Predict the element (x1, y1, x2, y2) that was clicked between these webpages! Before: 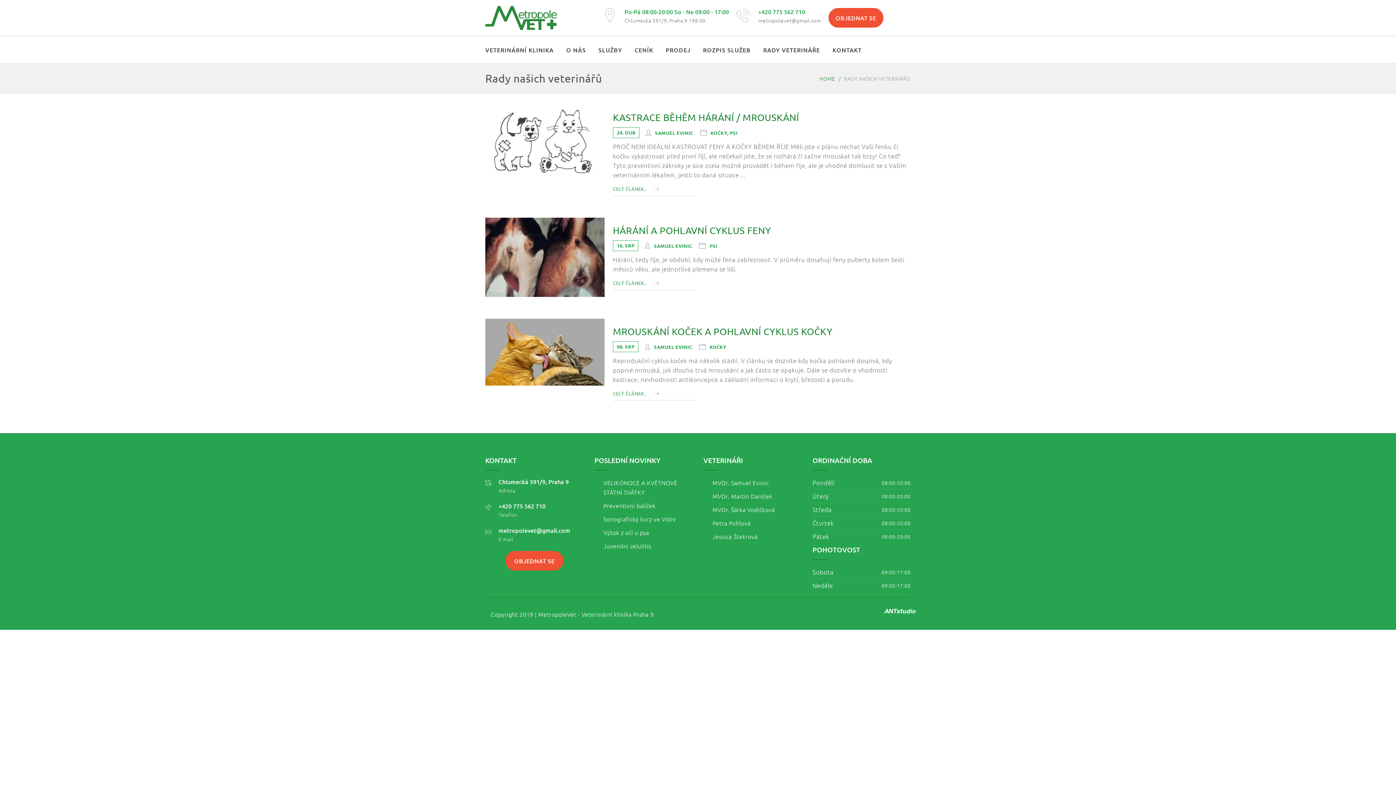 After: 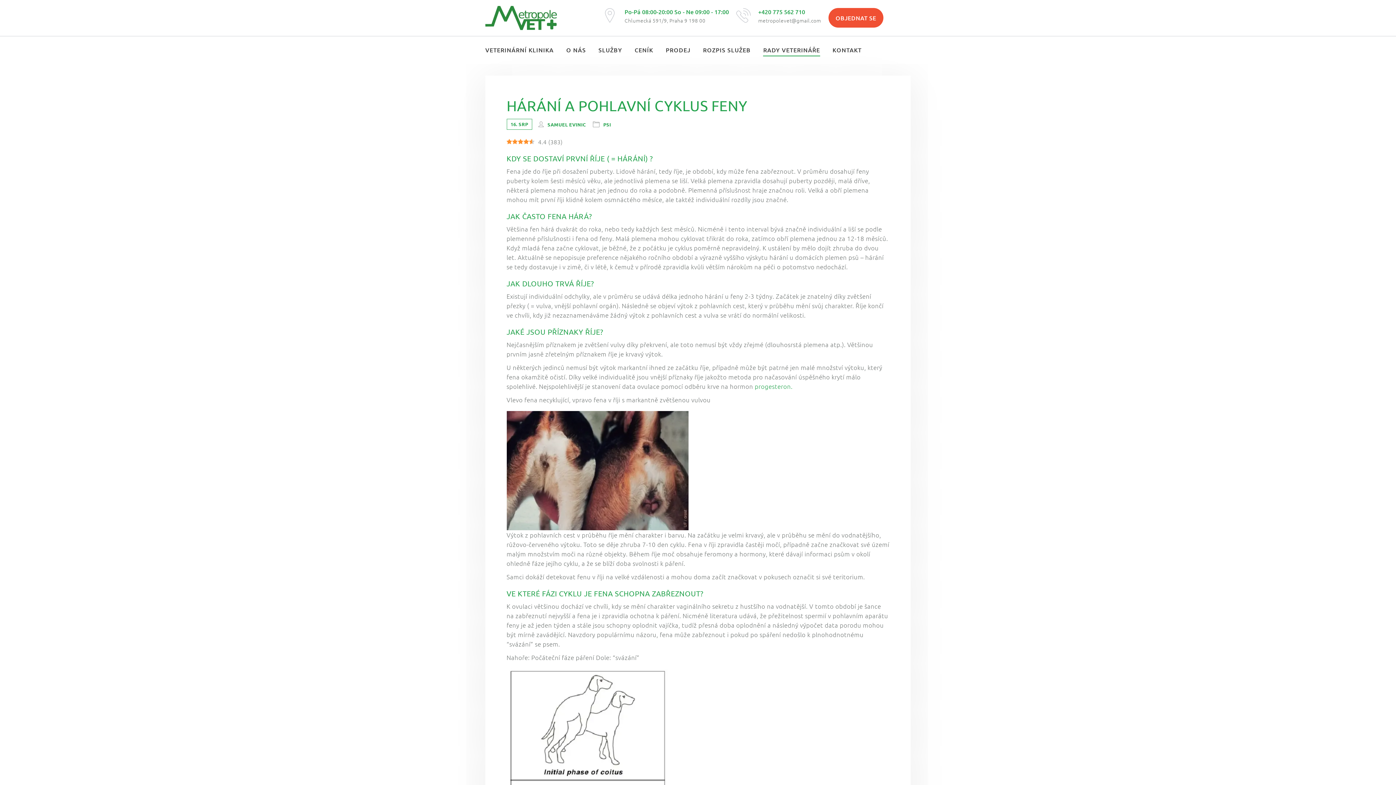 Action: label: 16. SRP bbox: (613, 241, 638, 249)